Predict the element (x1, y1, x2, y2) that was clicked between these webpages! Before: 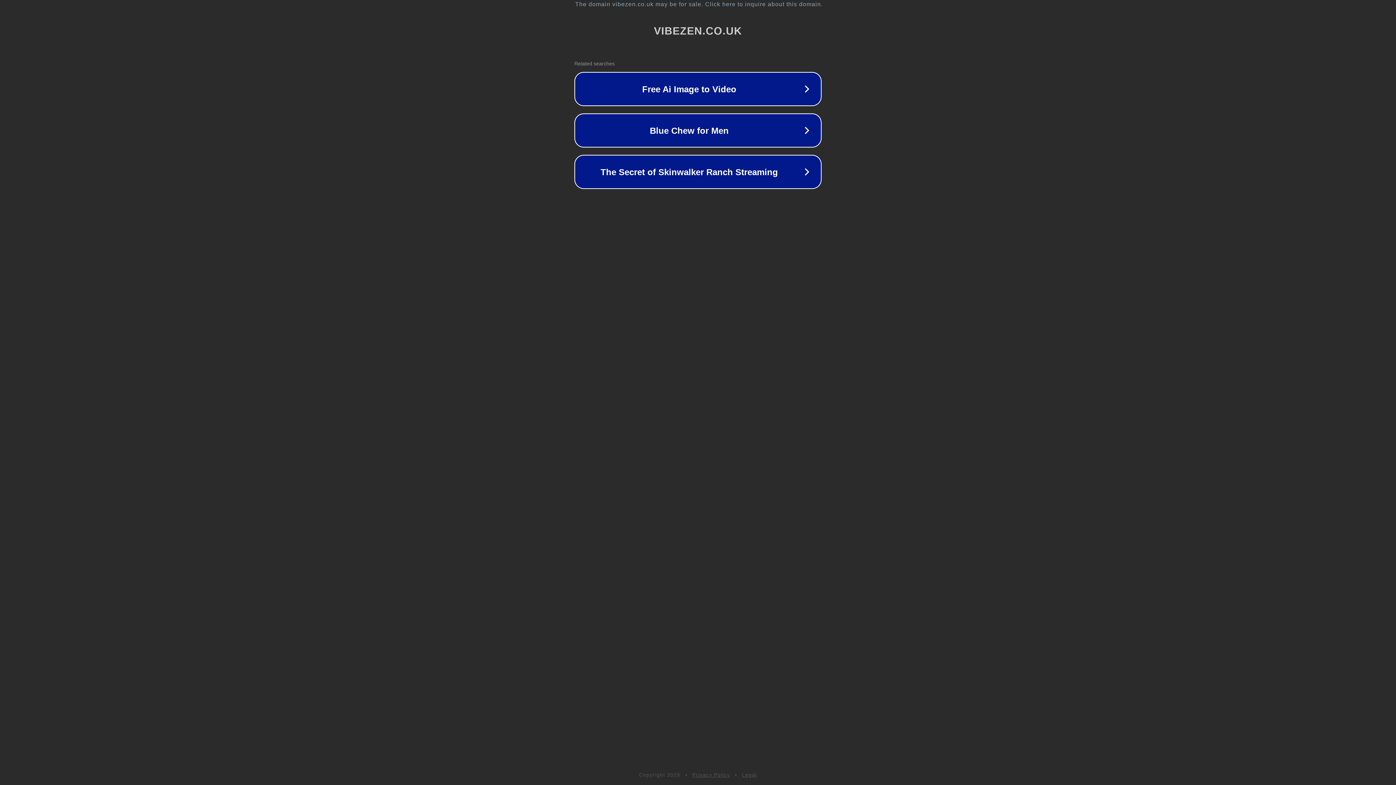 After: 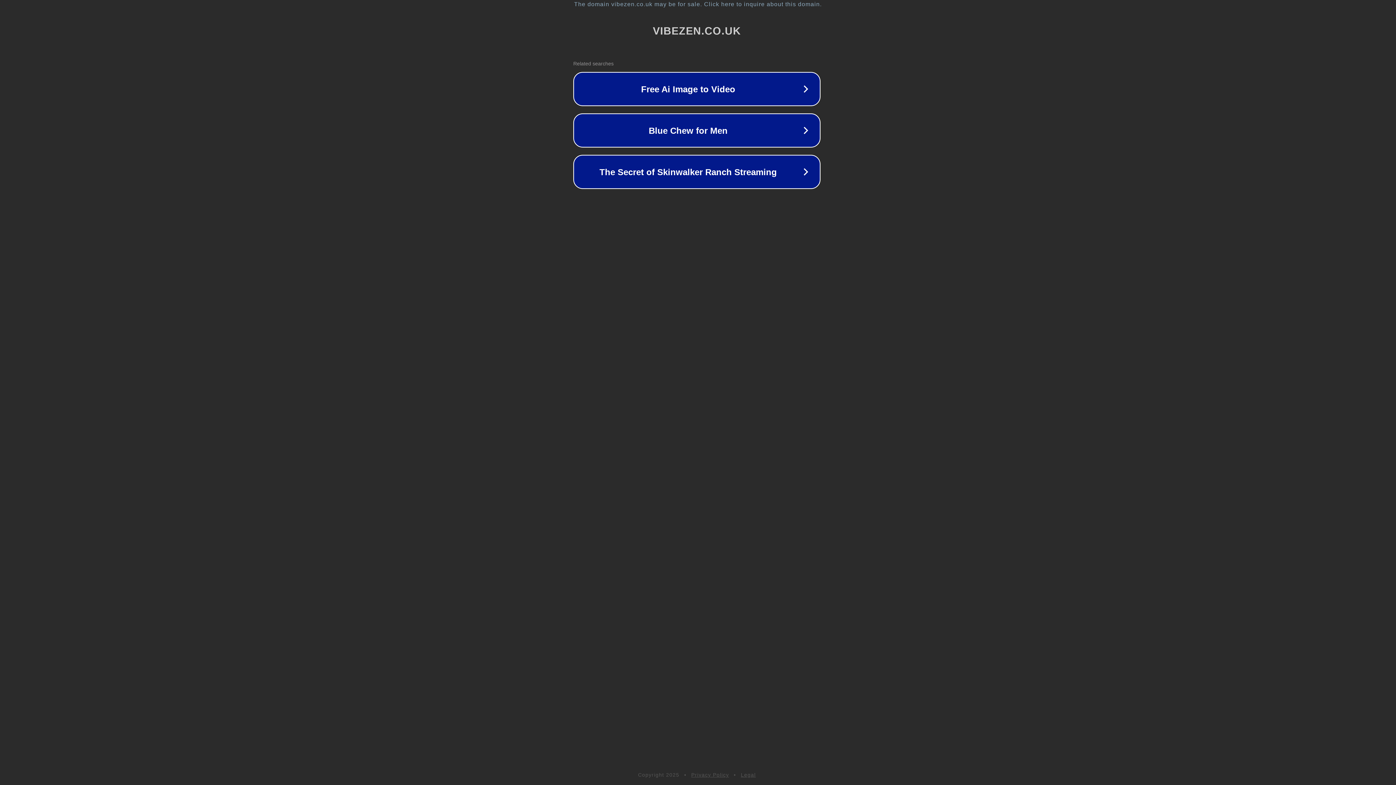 Action: bbox: (1, 1, 1397, 7) label: The domain vibezen.co.uk may be for sale. Click here to inquire about this domain.